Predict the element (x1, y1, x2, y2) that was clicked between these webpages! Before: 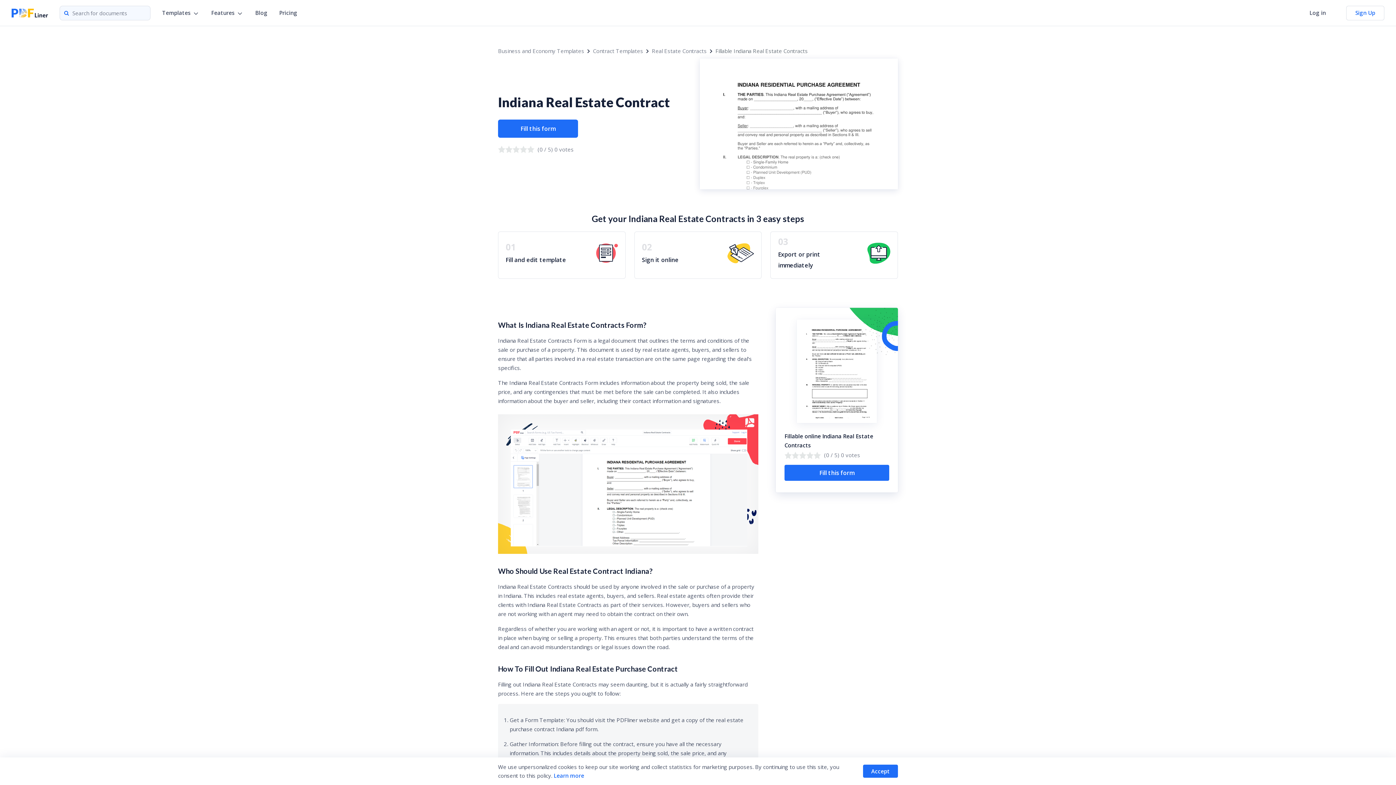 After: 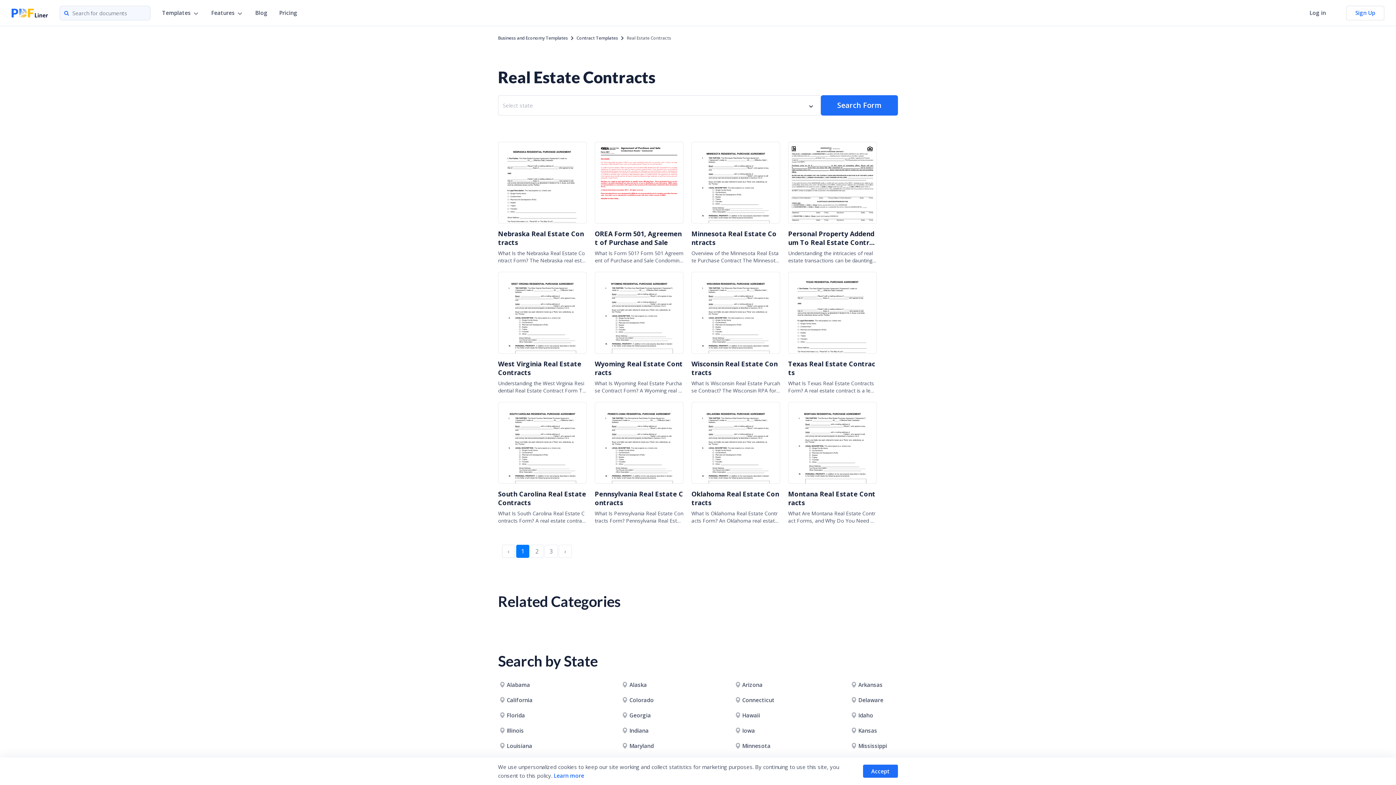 Action: bbox: (652, 47, 706, 54) label: Real Estate Contracts